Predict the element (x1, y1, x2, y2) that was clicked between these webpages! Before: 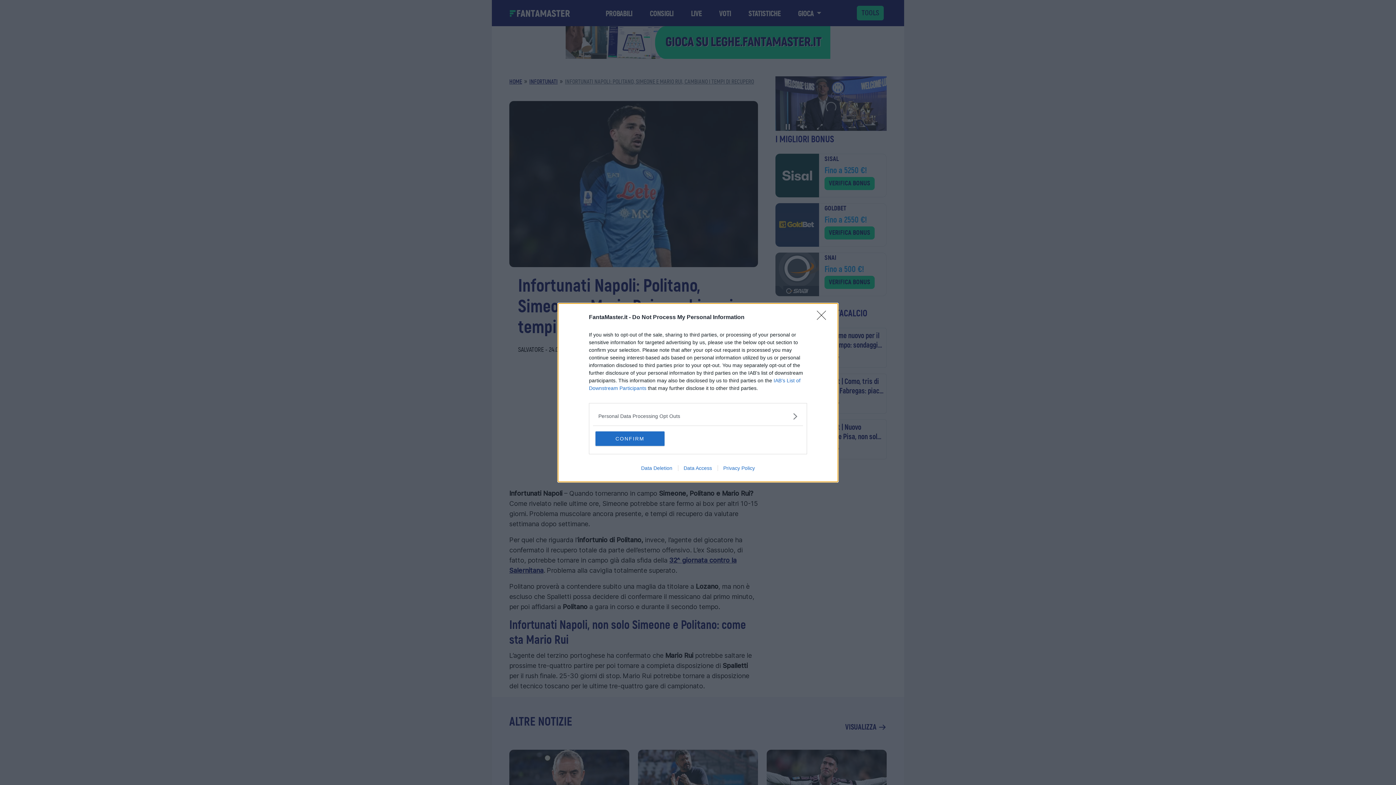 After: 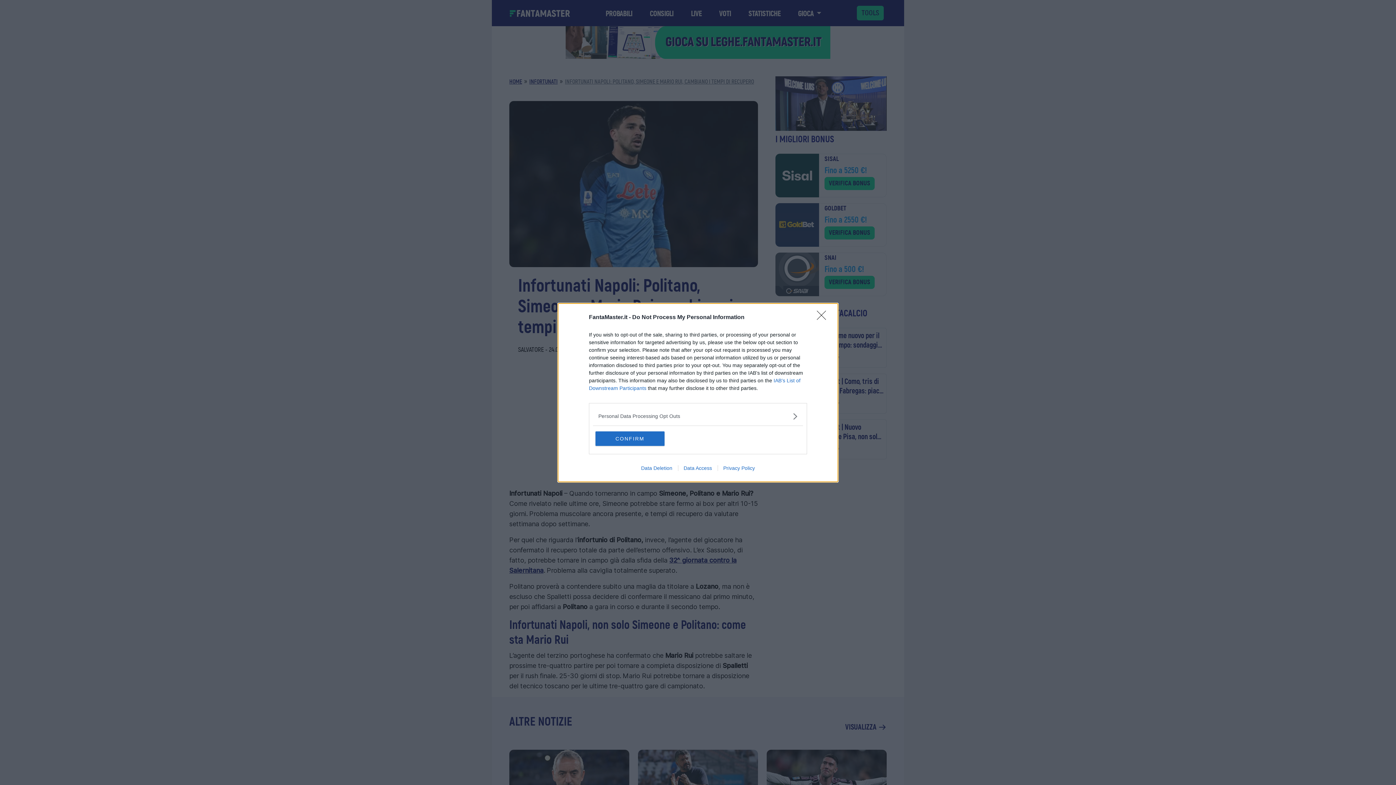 Action: bbox: (635, 465, 678, 471) label: Data Deletion